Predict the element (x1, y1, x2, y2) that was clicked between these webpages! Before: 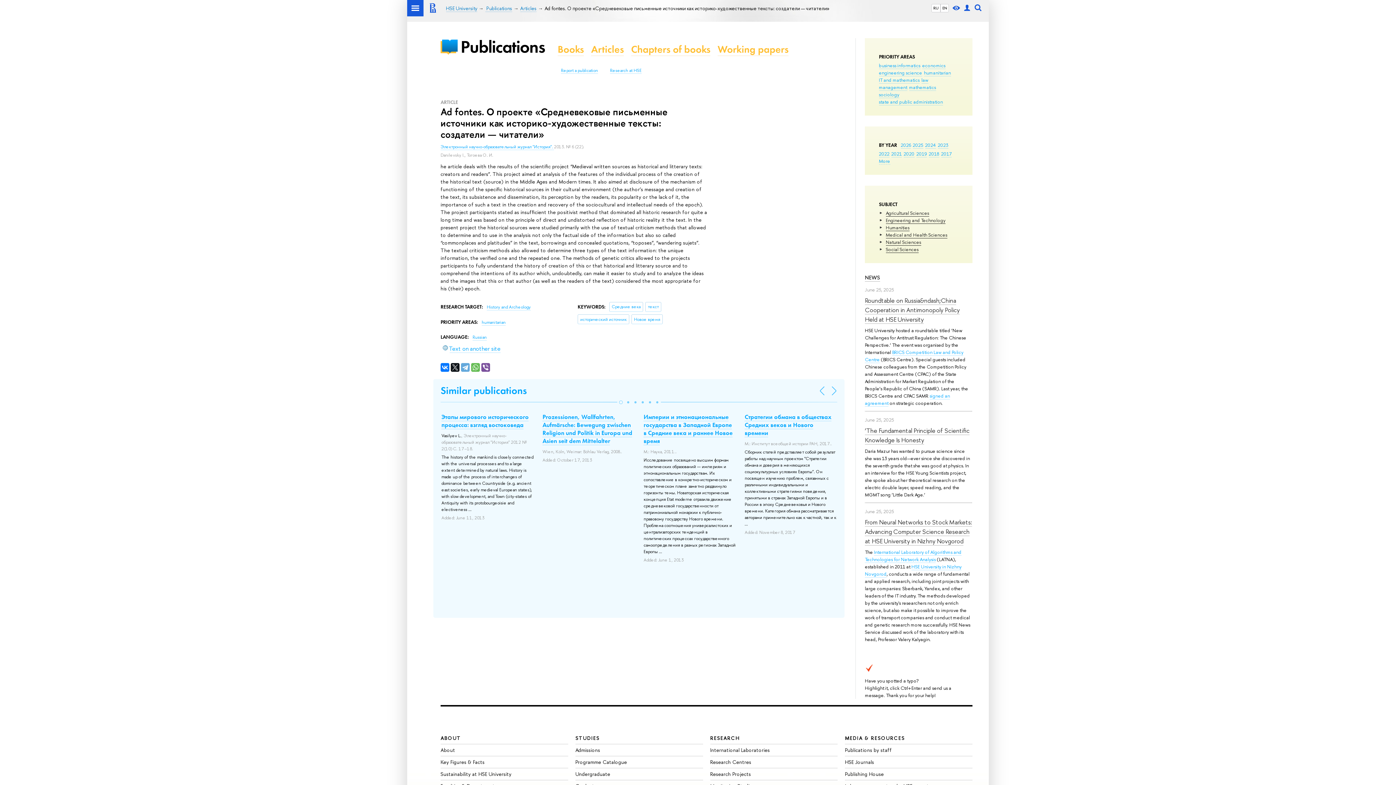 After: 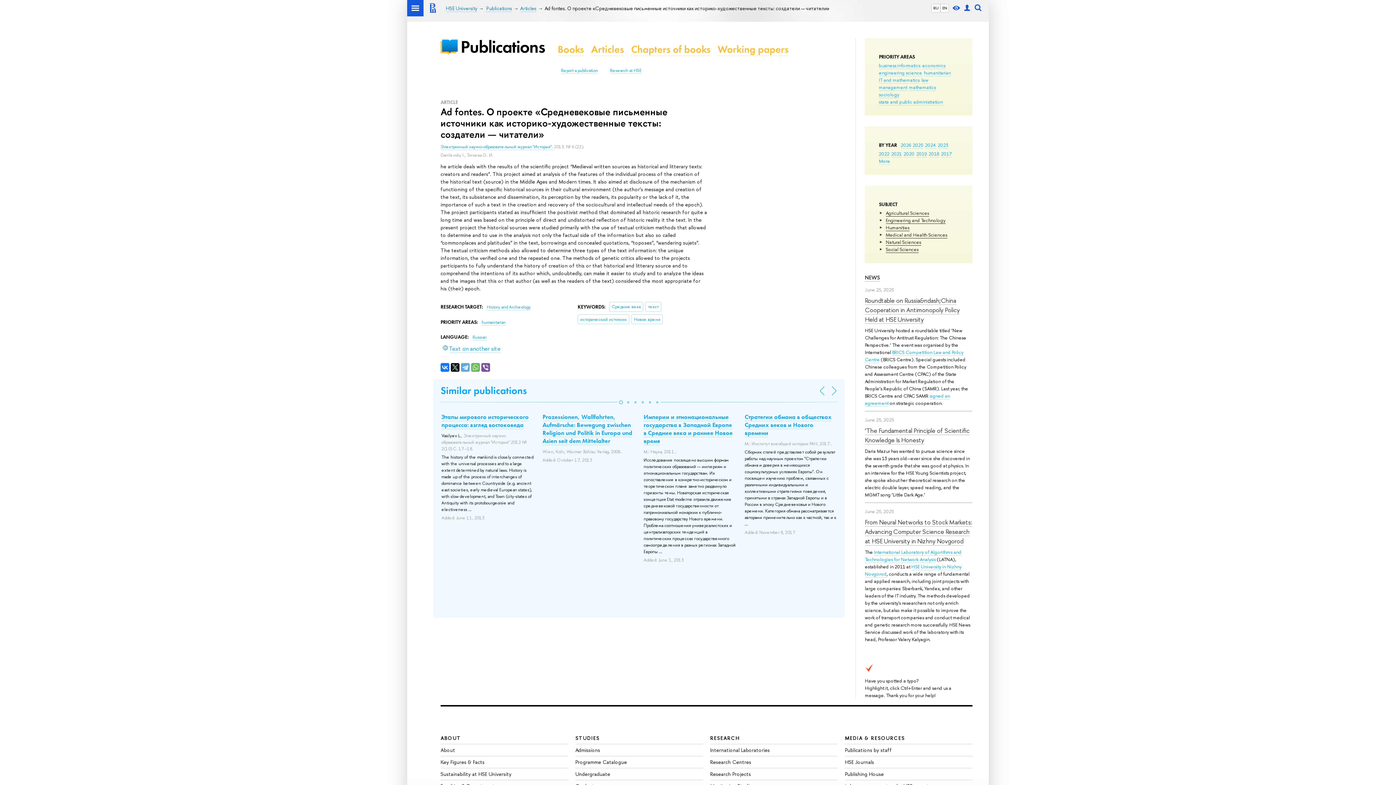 Action: bbox: (617, 398, 624, 406)